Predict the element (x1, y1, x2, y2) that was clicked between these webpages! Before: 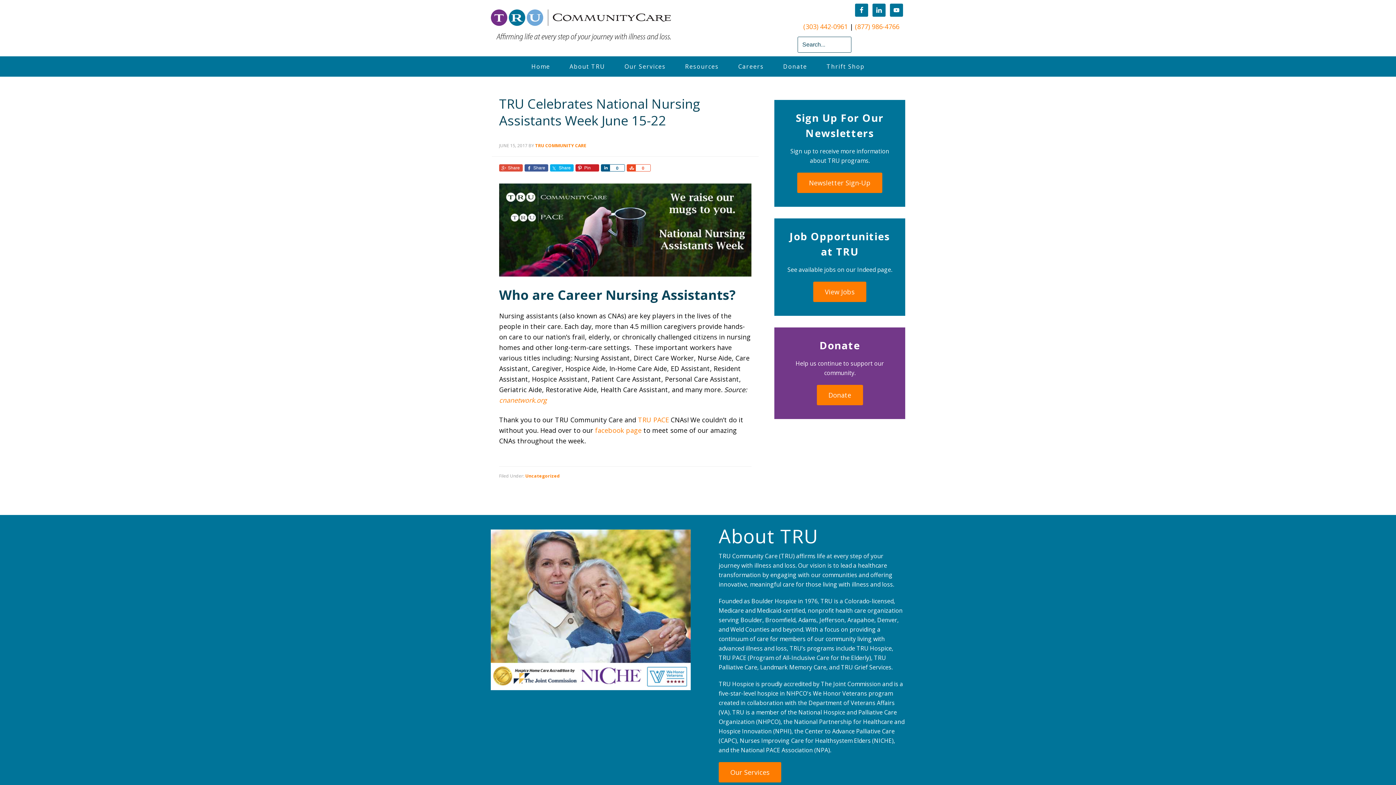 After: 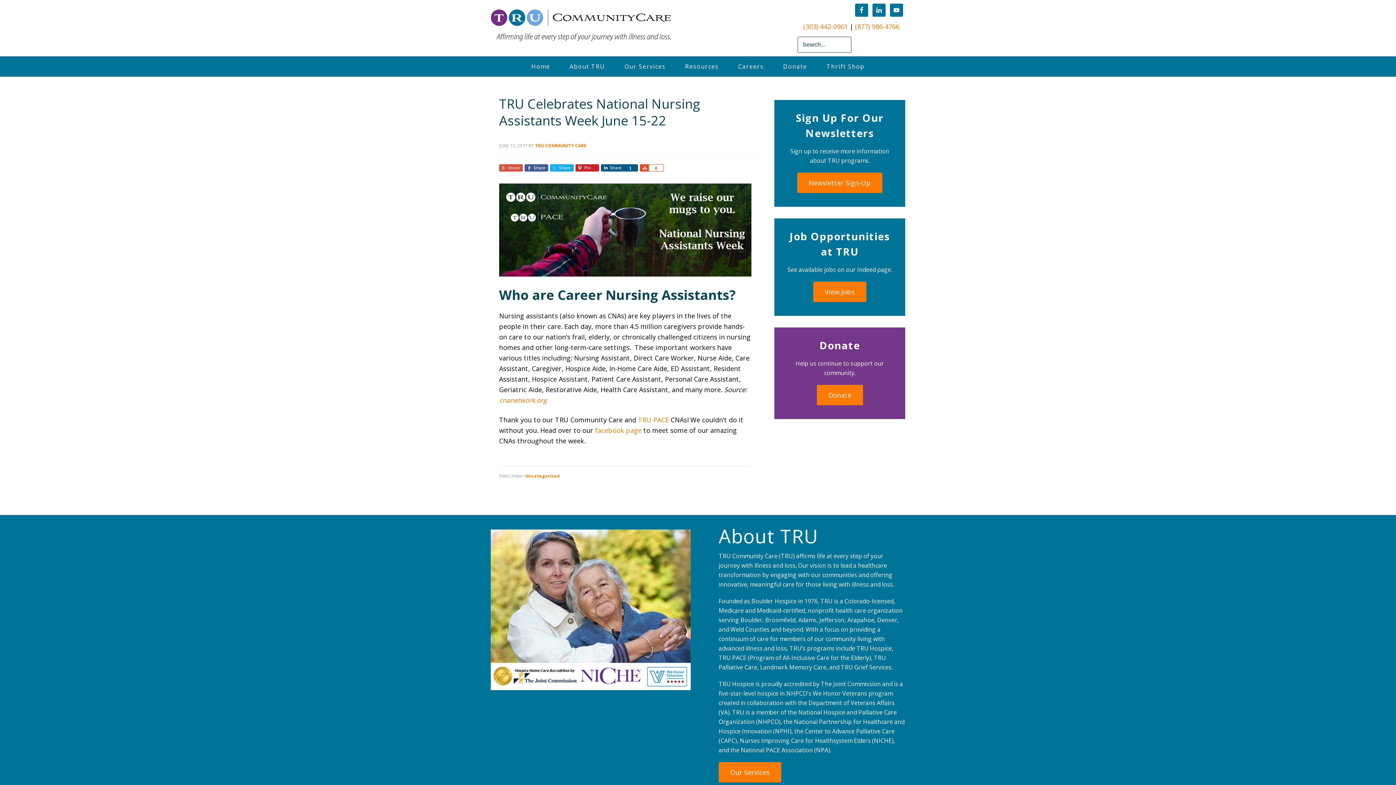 Action: label: 0 bbox: (609, 164, 625, 171)